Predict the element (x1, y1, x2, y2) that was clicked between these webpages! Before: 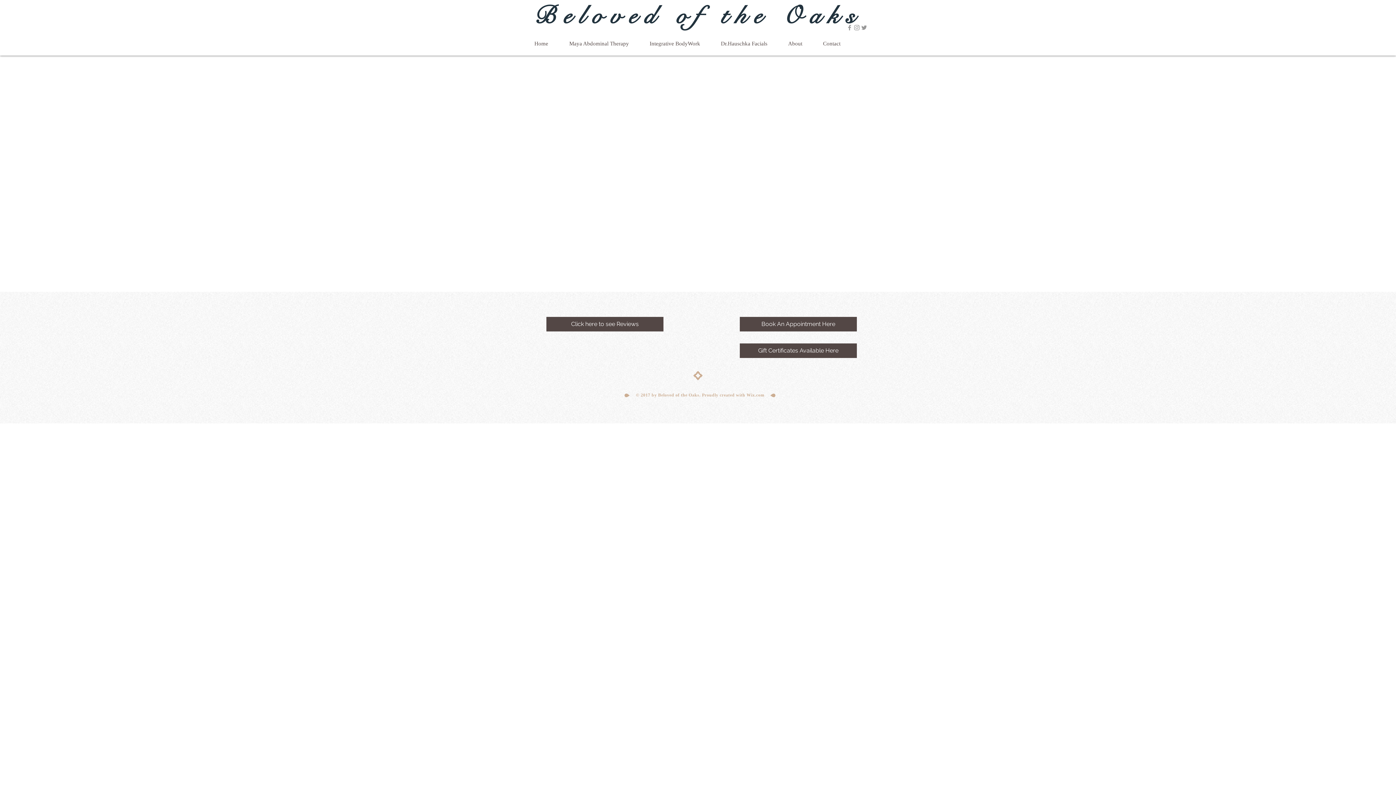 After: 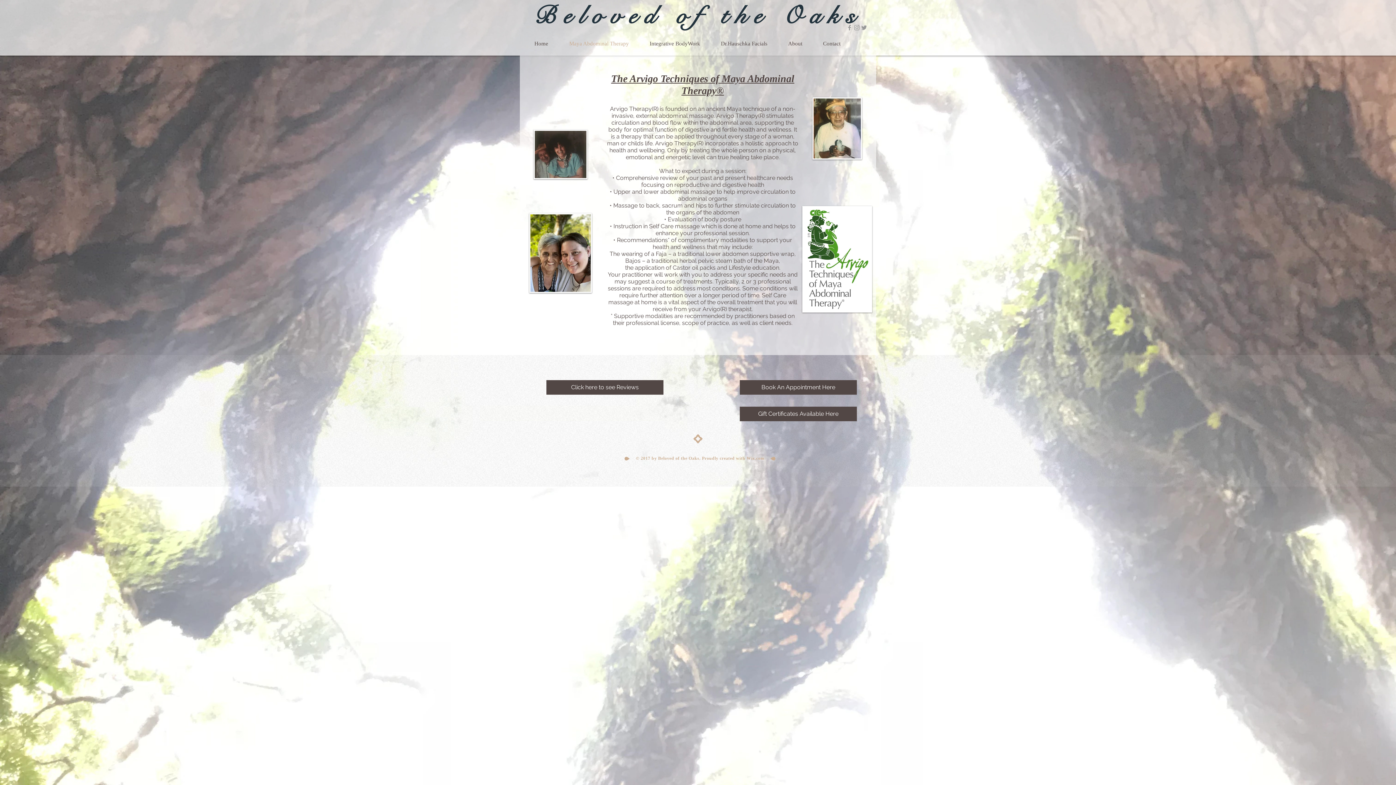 Action: bbox: (565, 34, 646, 53) label: Maya Abdominal Therapy